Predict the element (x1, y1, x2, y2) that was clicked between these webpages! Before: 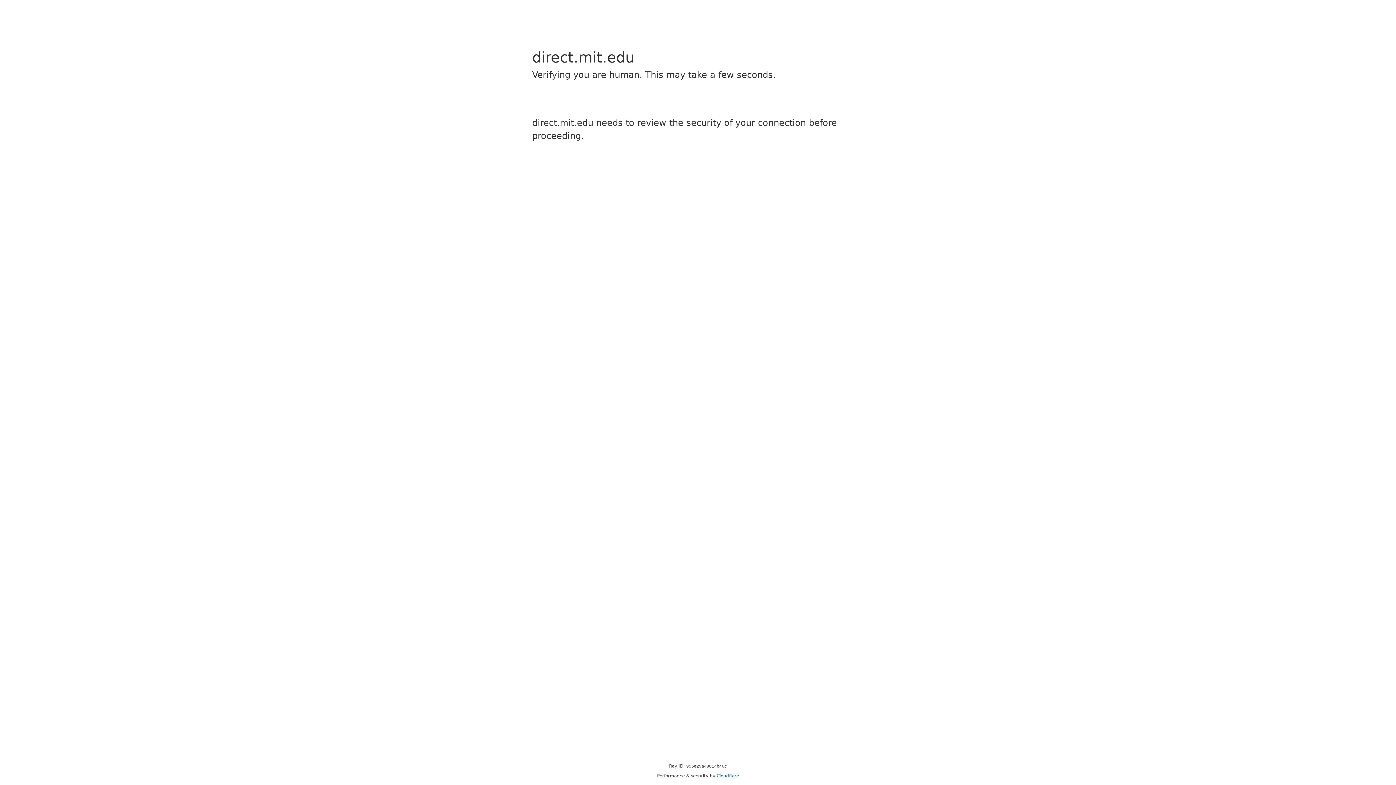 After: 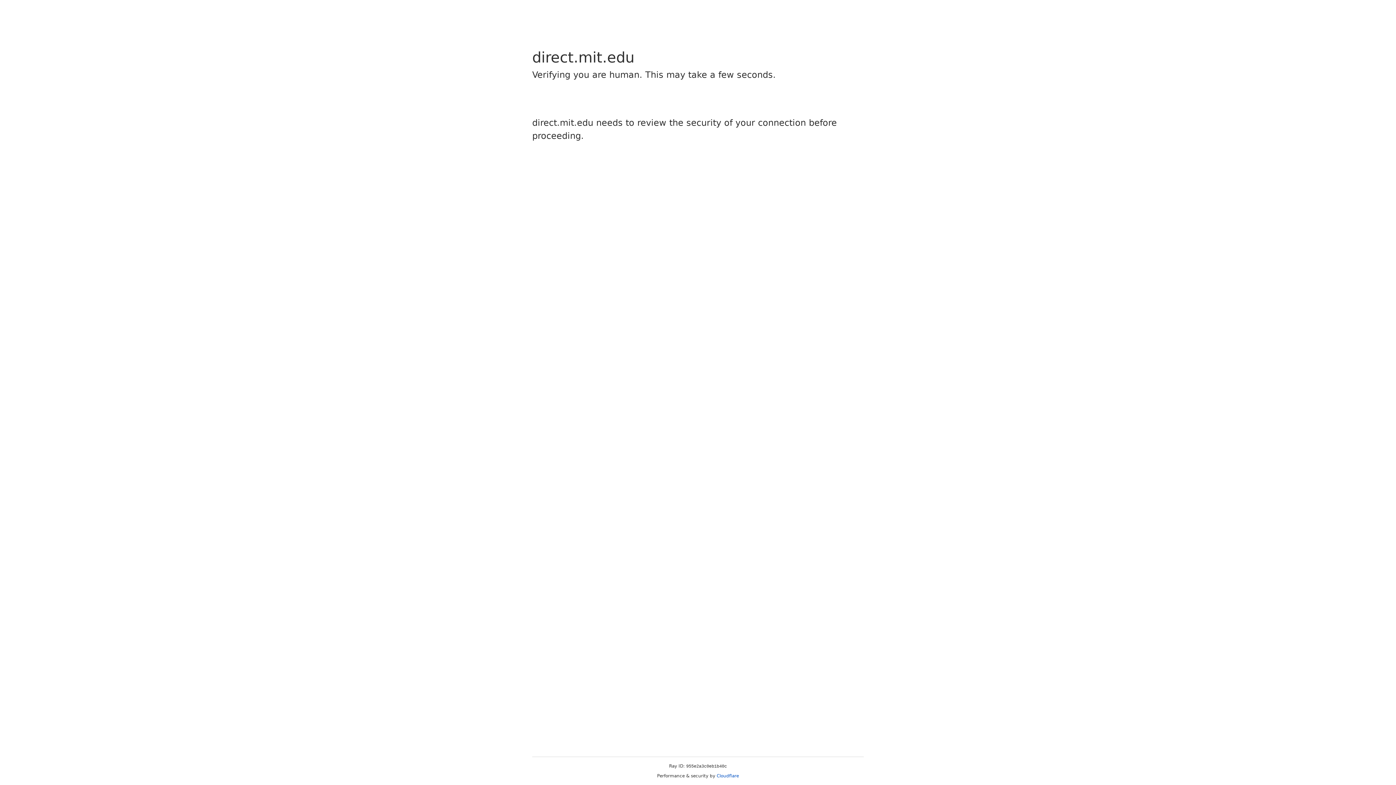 Action: bbox: (716, 773, 739, 778) label: Cloudflare